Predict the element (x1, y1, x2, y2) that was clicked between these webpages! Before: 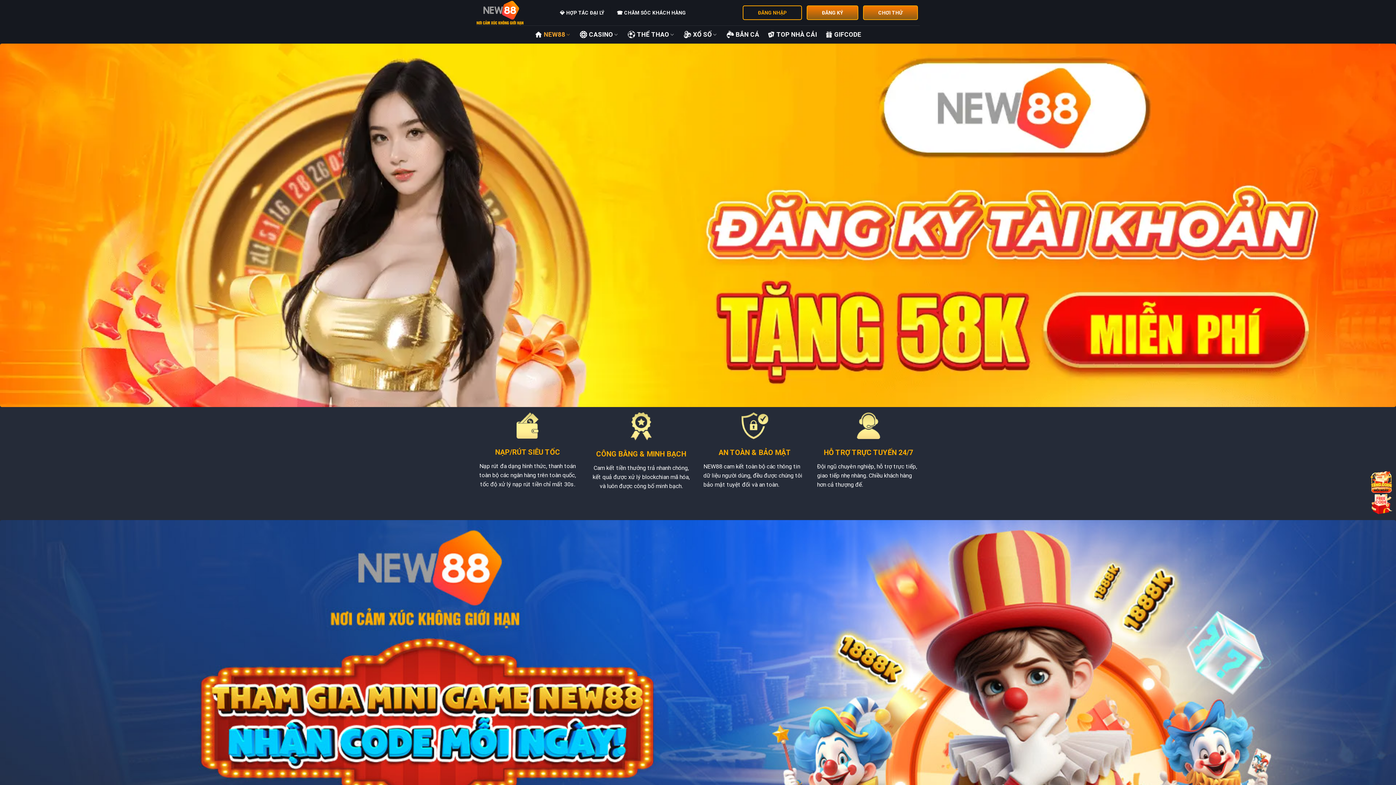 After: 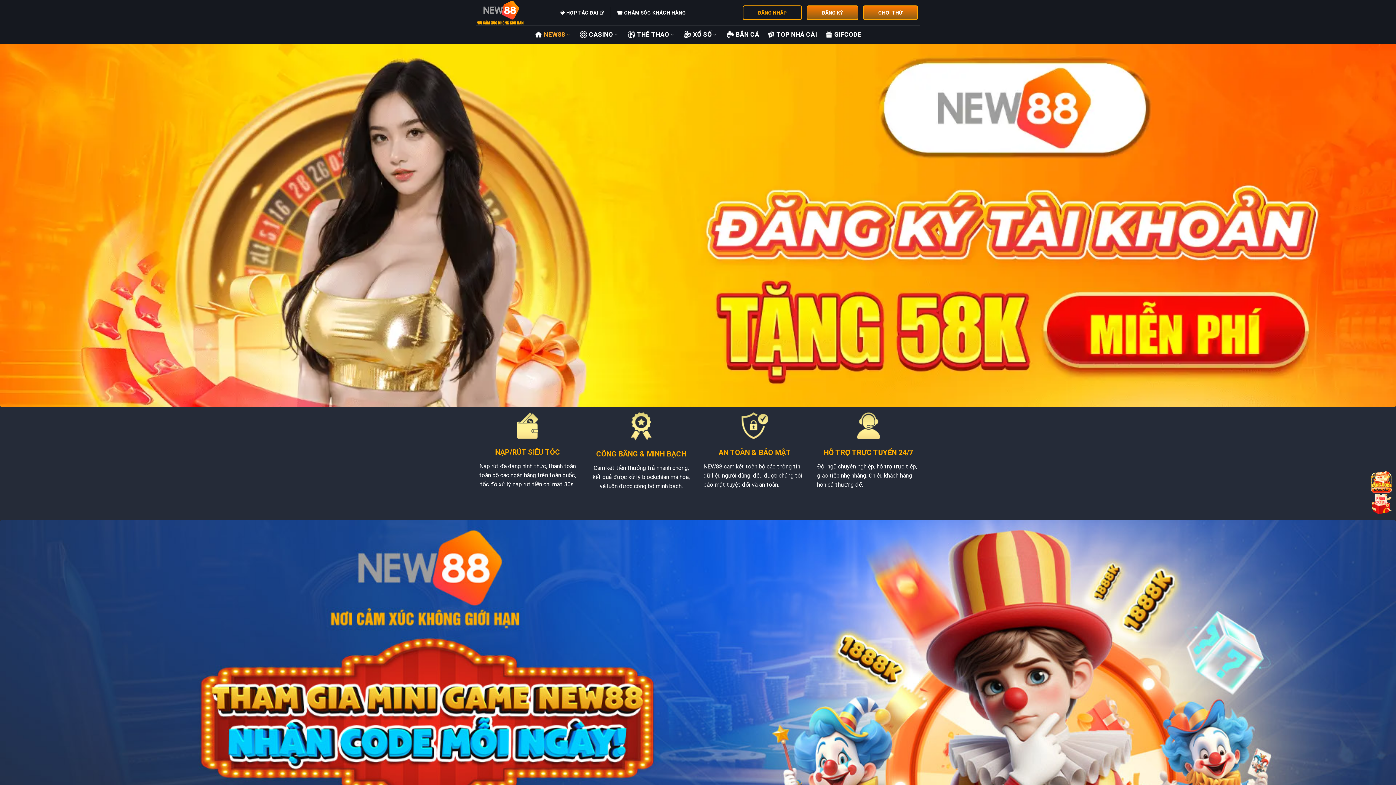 Action: label: NEW88 bbox: (534, 27, 572, 41)